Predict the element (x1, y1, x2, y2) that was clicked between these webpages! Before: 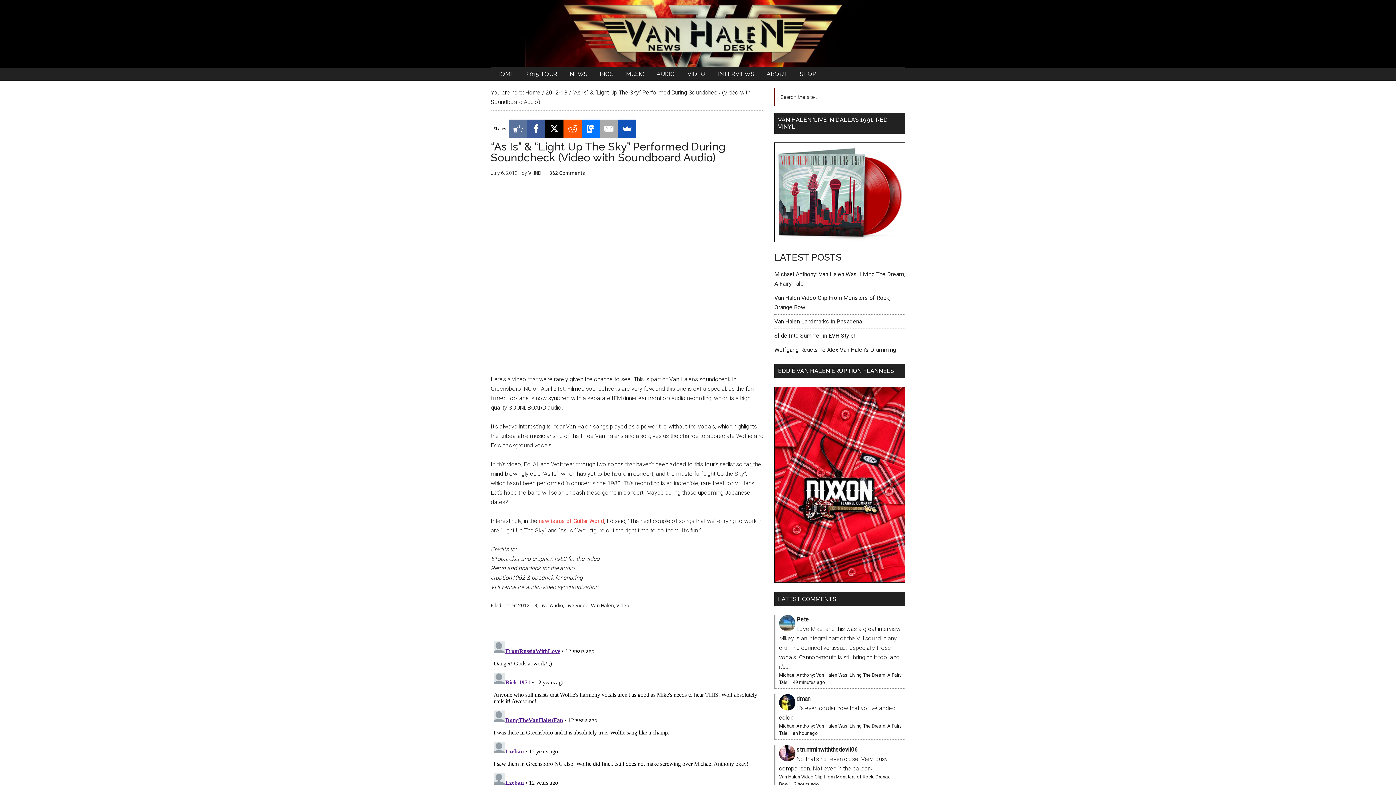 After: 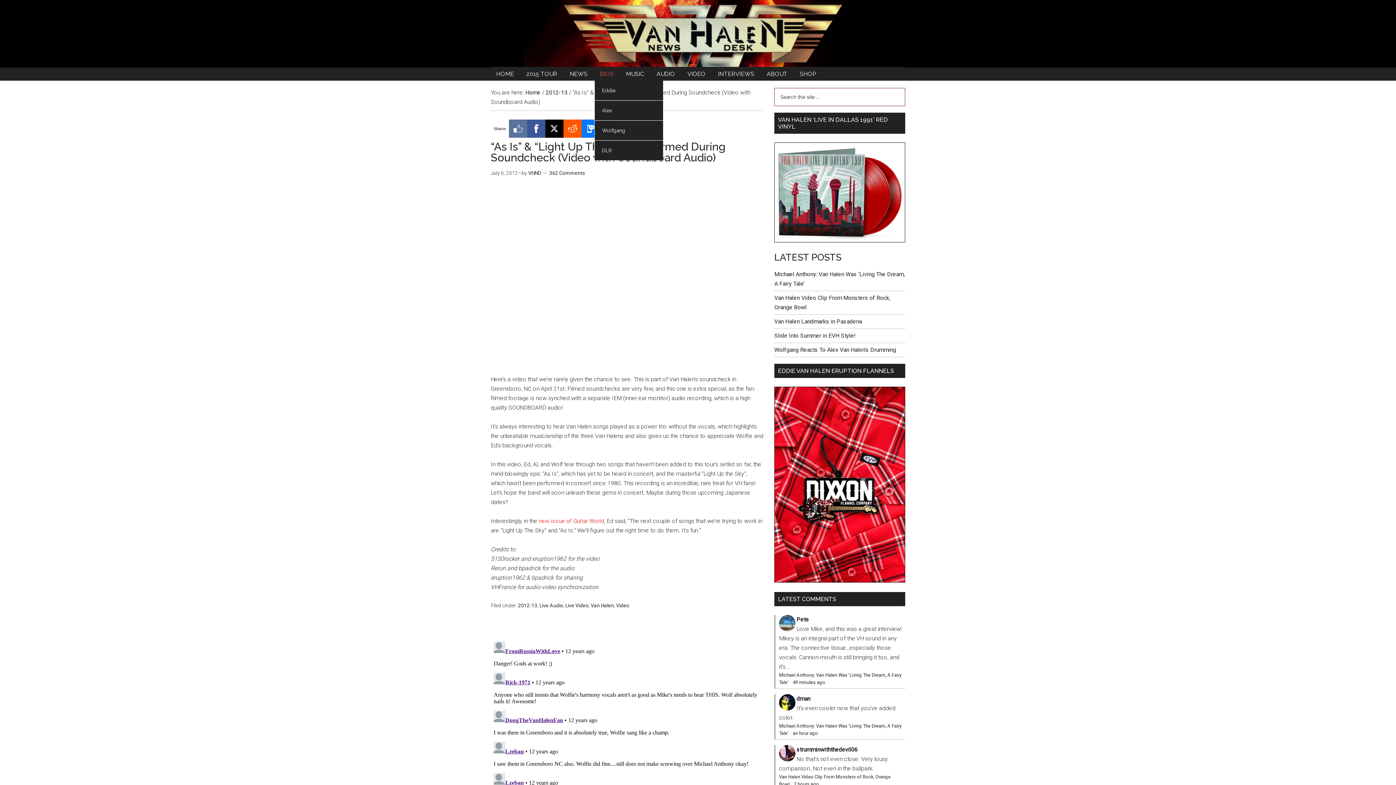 Action: label: BIOS bbox: (594, 67, 619, 80)